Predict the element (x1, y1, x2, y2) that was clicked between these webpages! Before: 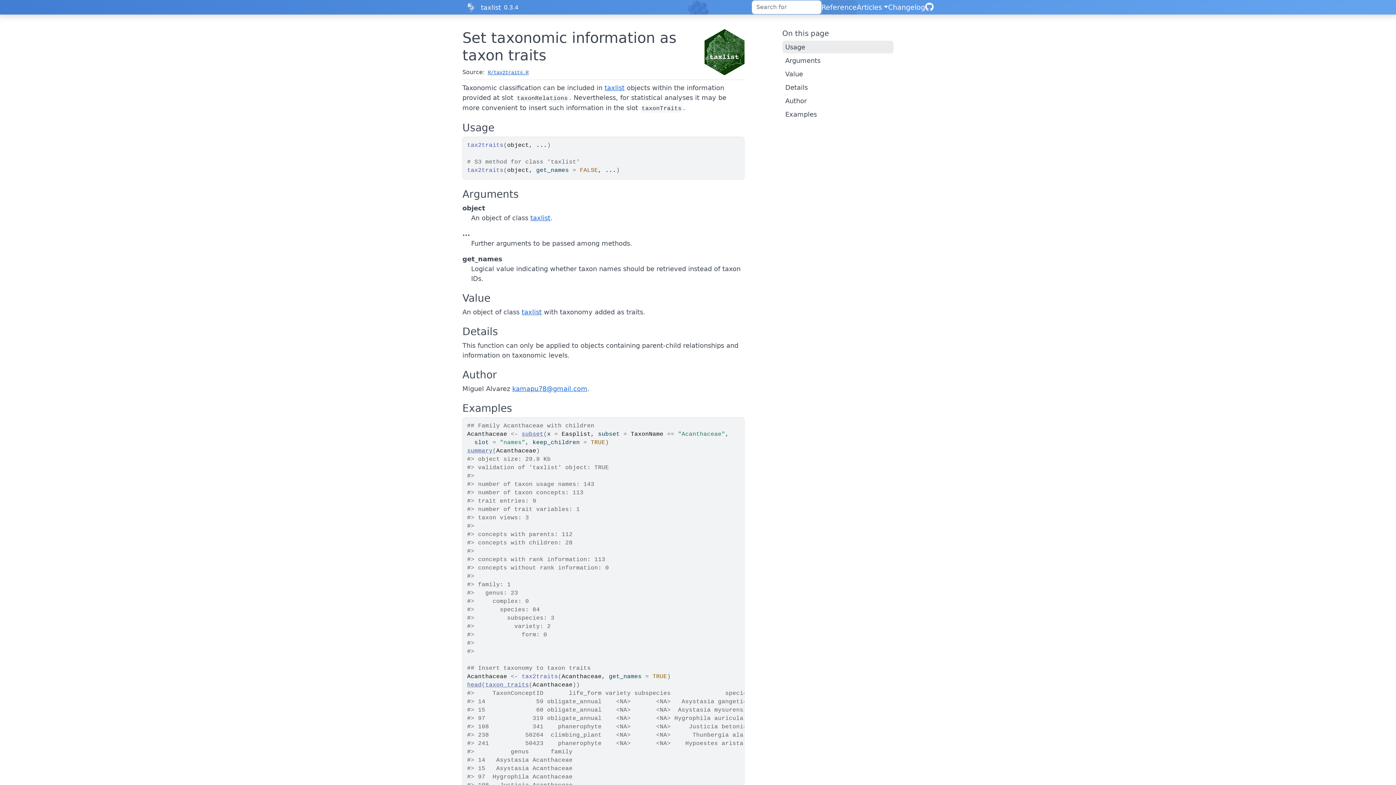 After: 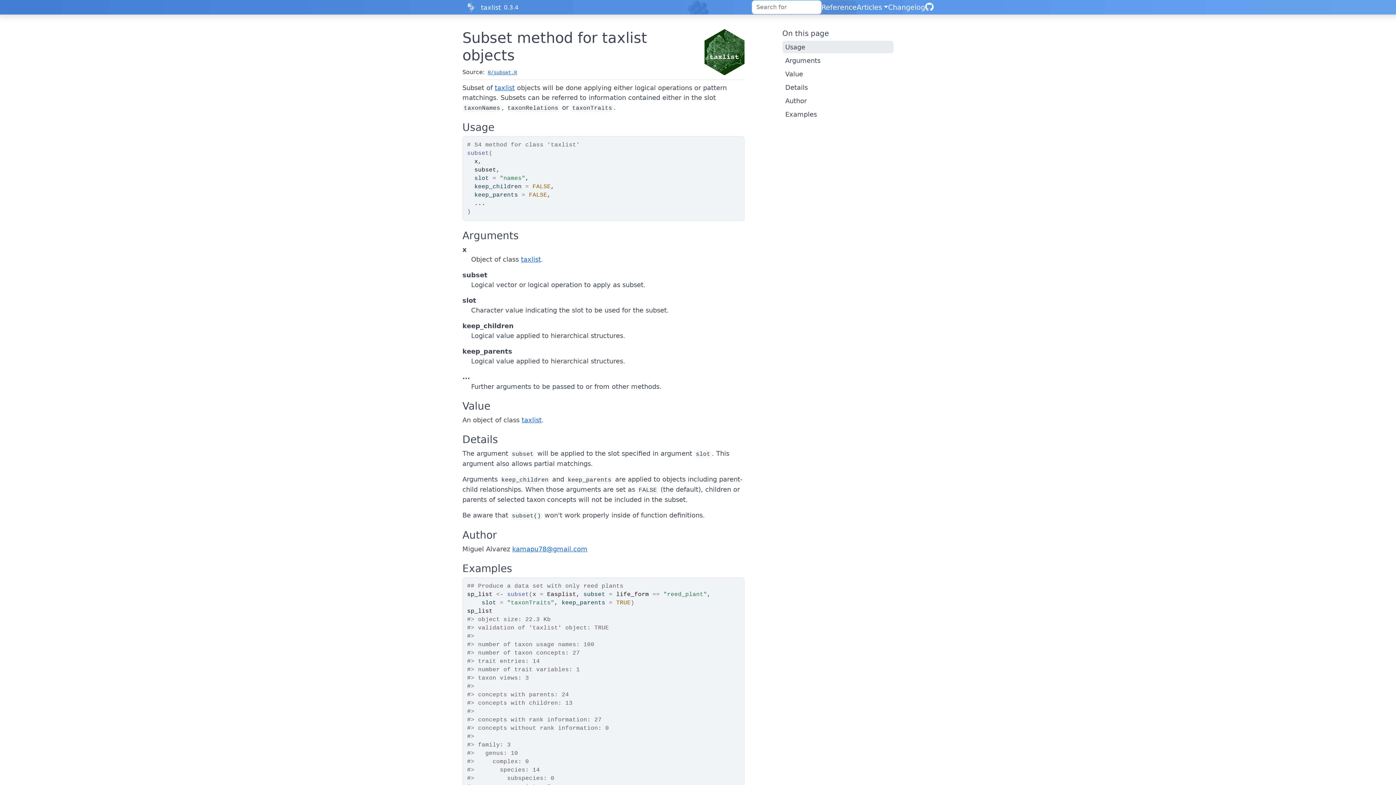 Action: label: subset bbox: (521, 431, 543, 437)